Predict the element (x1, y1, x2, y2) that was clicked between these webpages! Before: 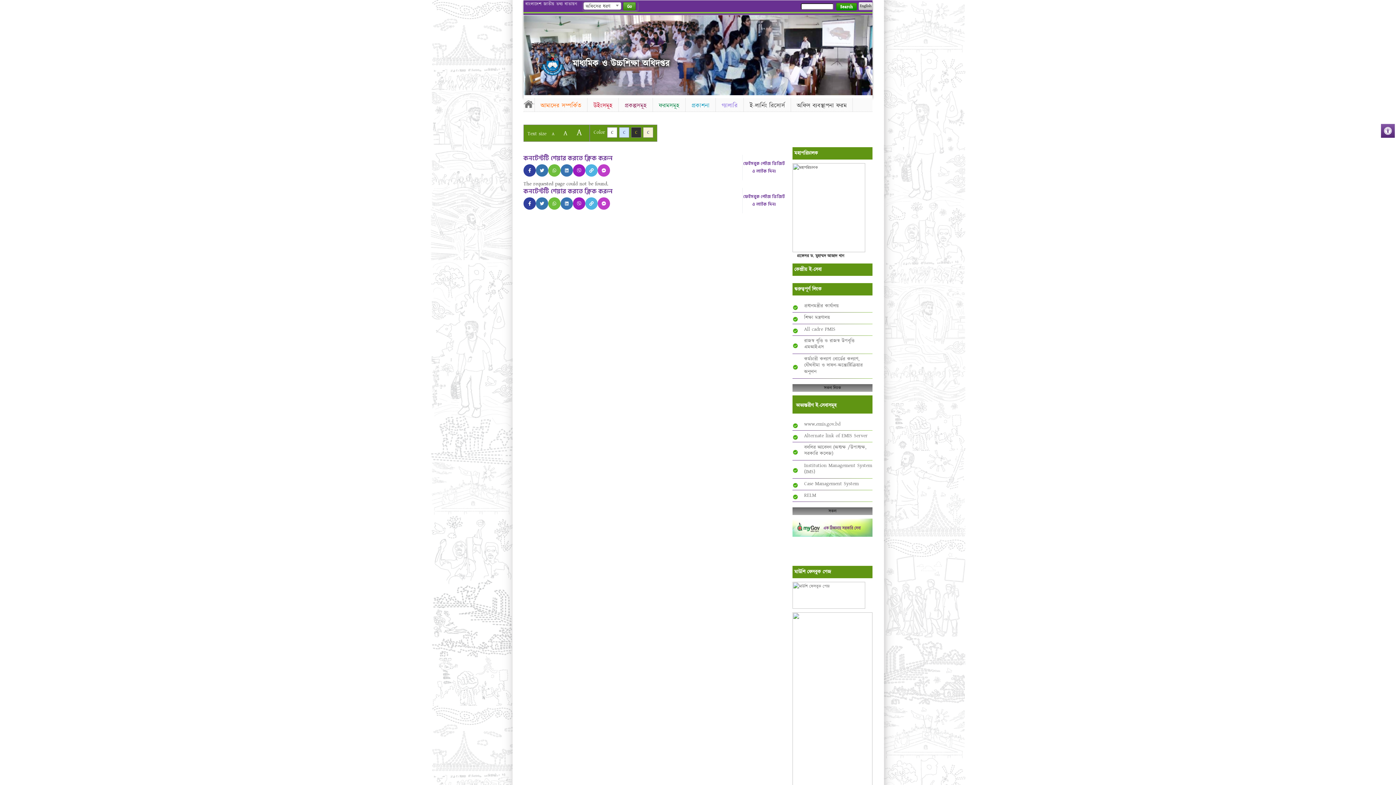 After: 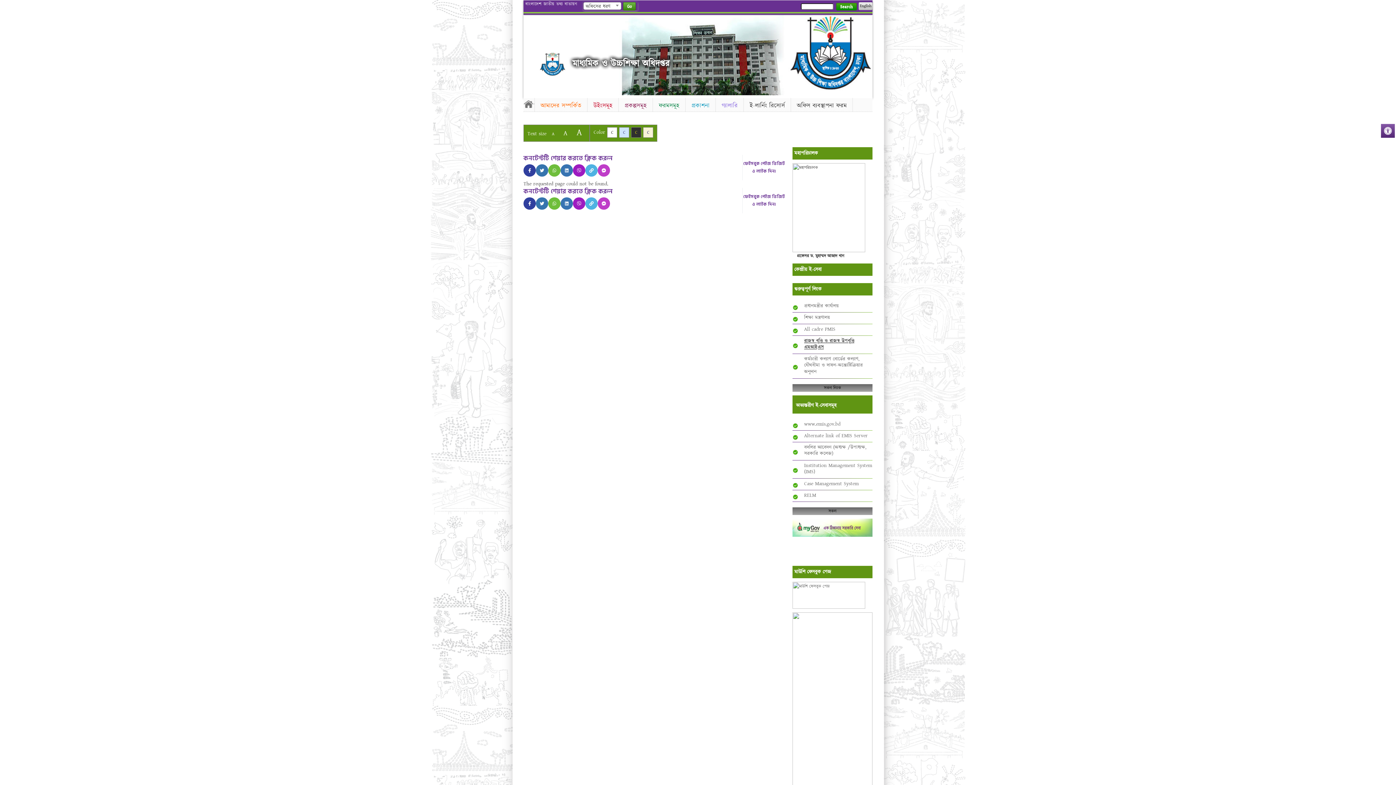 Action: bbox: (804, 337, 854, 351) label: রাজস্ব বৃত্তি ও রাজস্ব উপবৃত্তি এমআইএস